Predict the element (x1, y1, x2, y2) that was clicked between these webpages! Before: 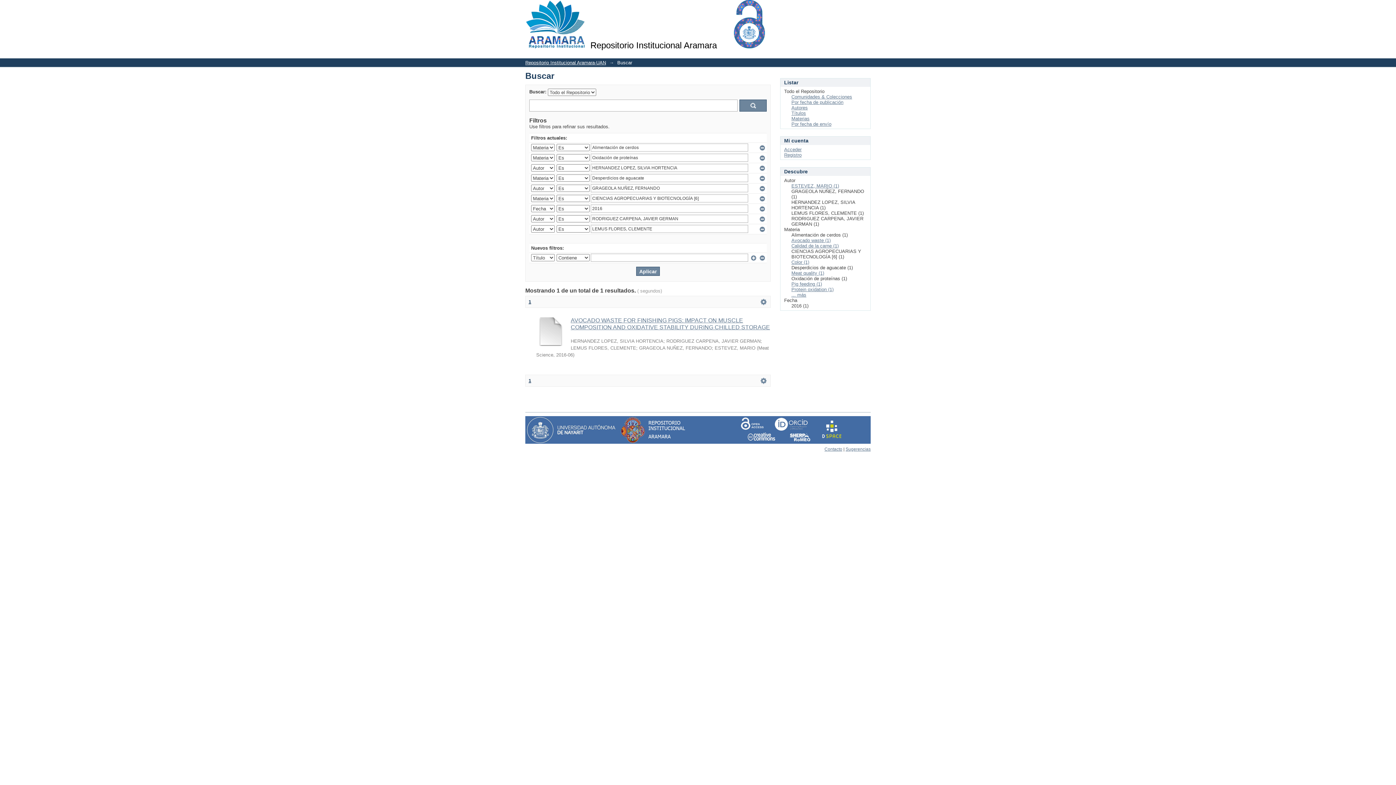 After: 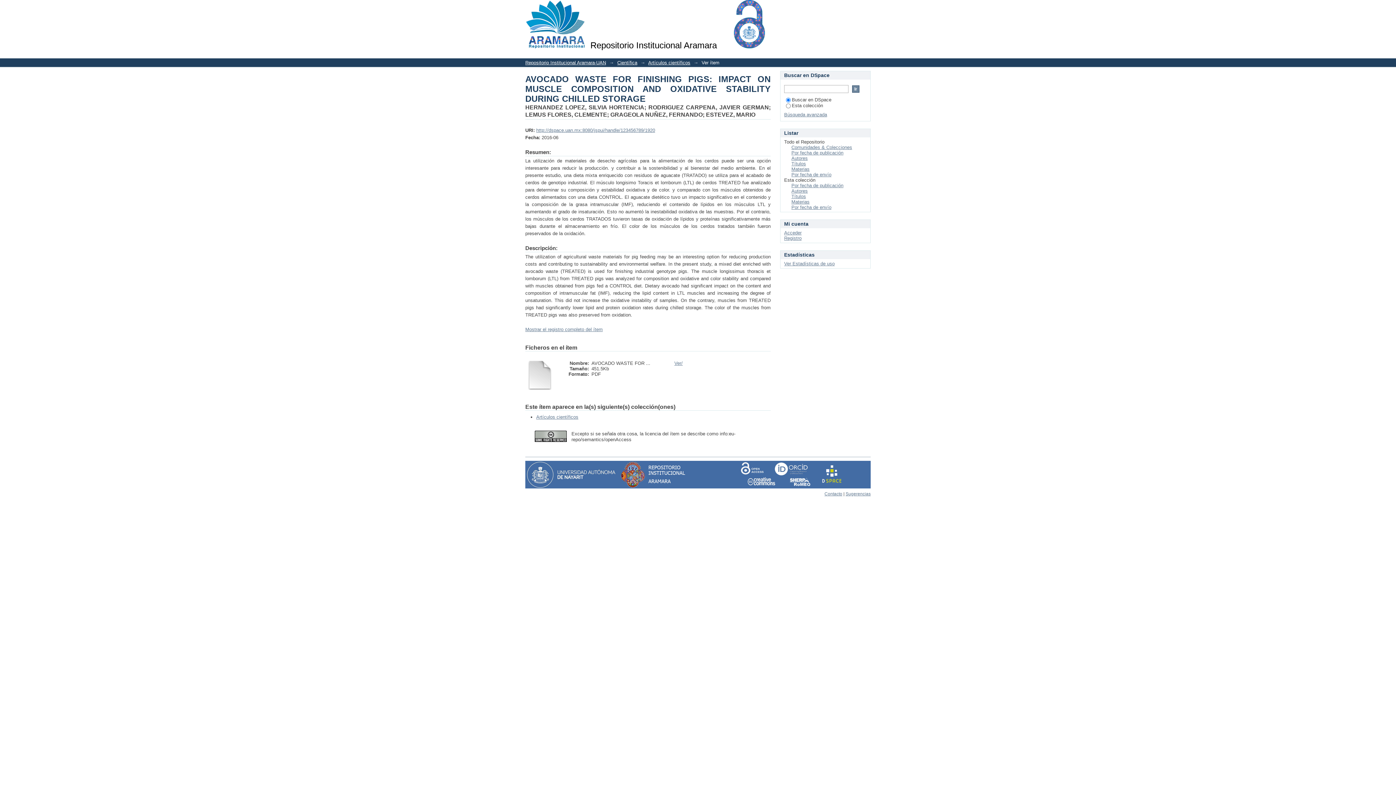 Action: bbox: (536, 341, 565, 347)